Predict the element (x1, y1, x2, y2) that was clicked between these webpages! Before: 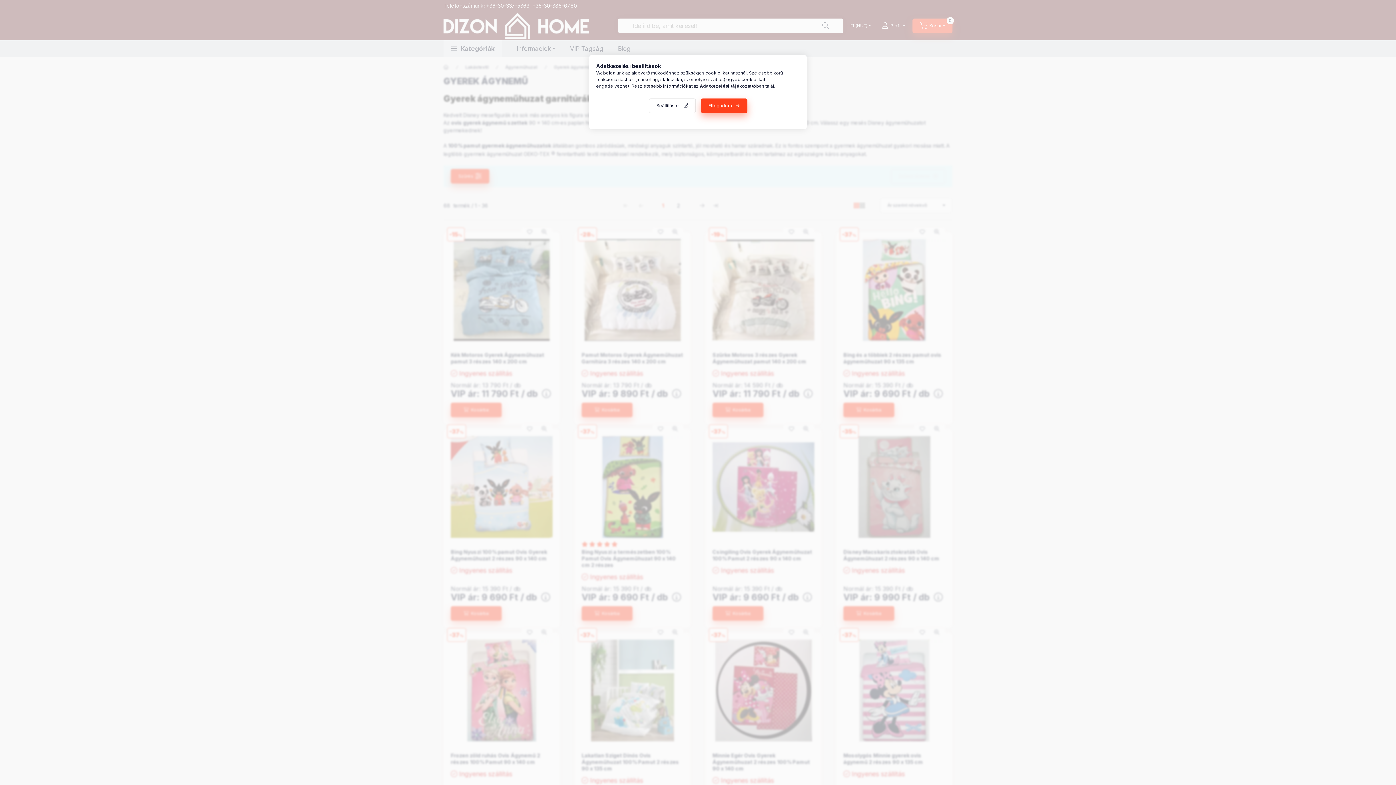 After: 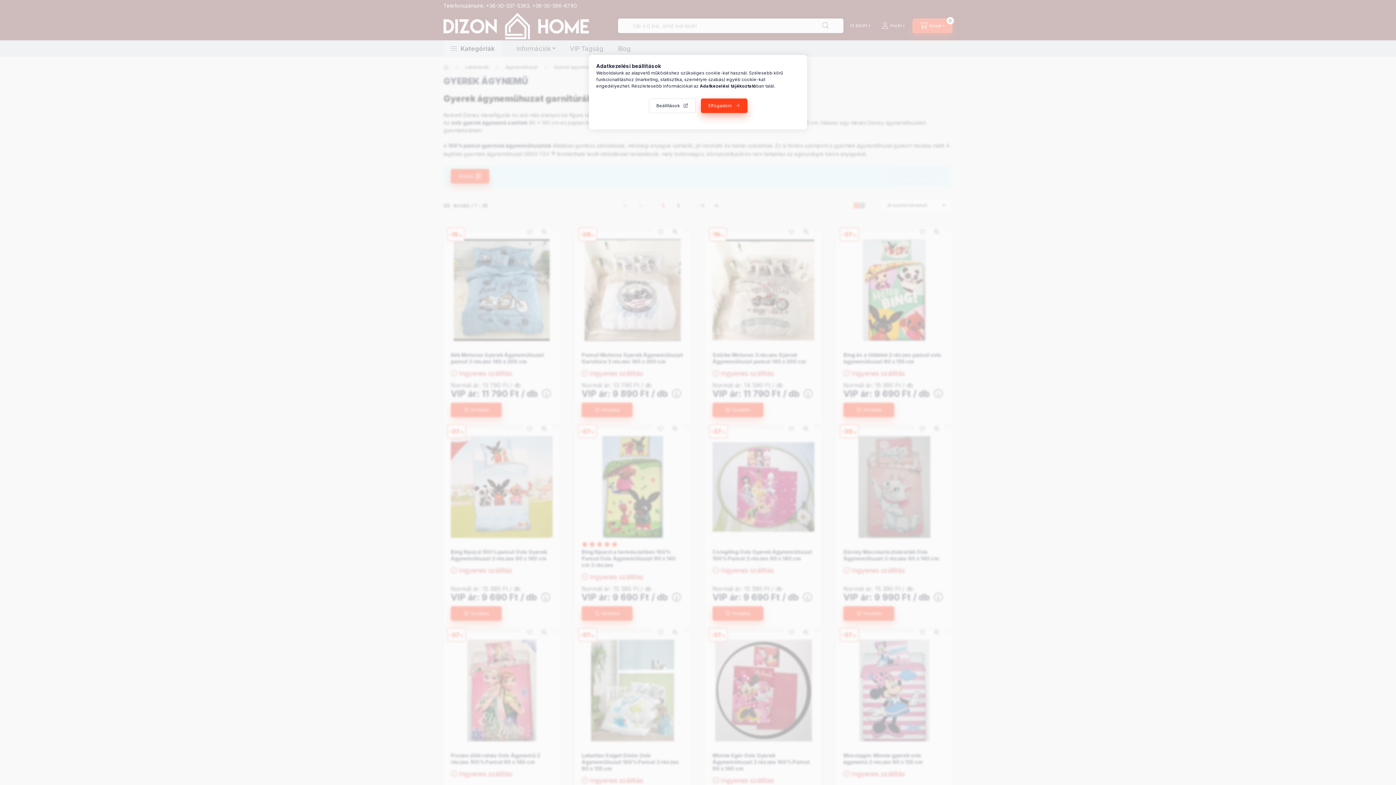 Action: bbox: (700, 83, 756, 88) label: Adatkezelési tájékoztató